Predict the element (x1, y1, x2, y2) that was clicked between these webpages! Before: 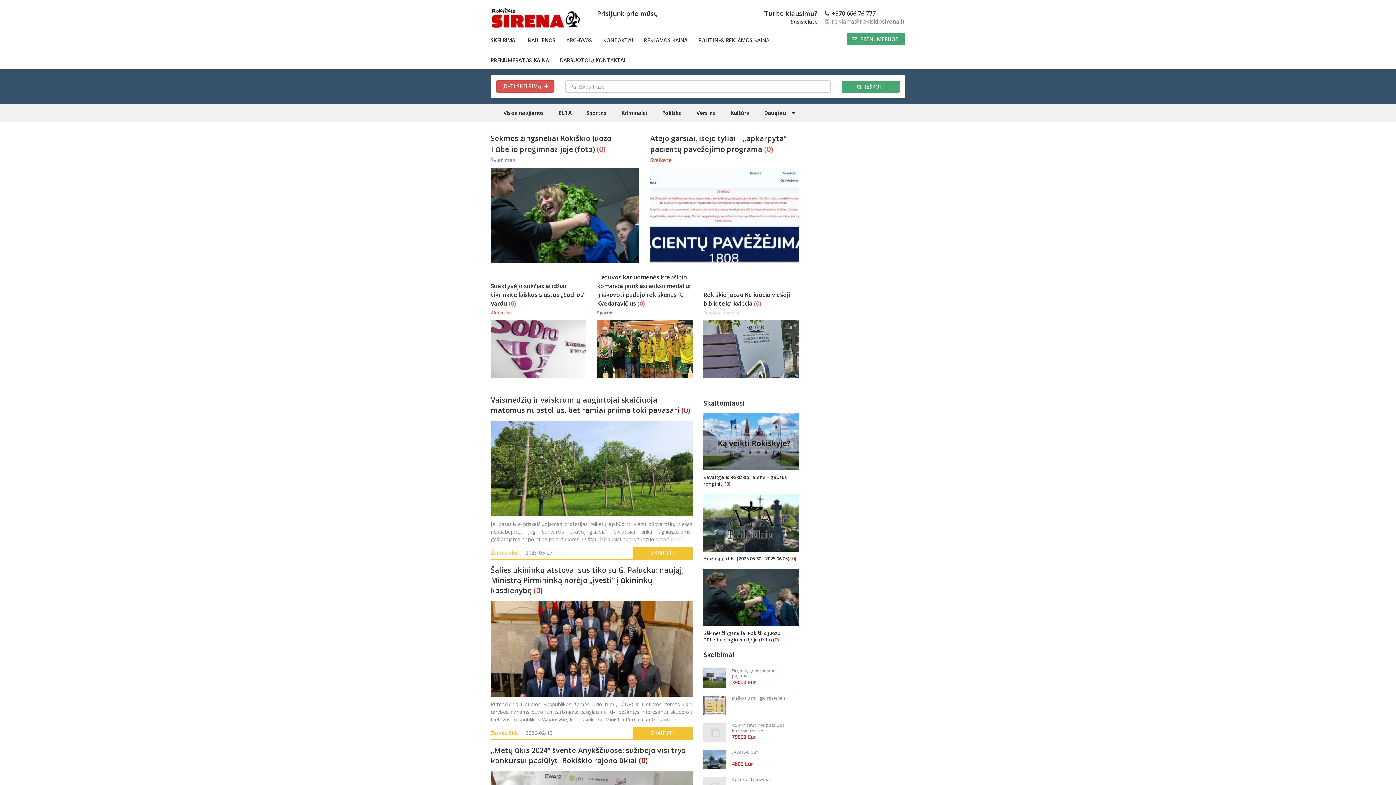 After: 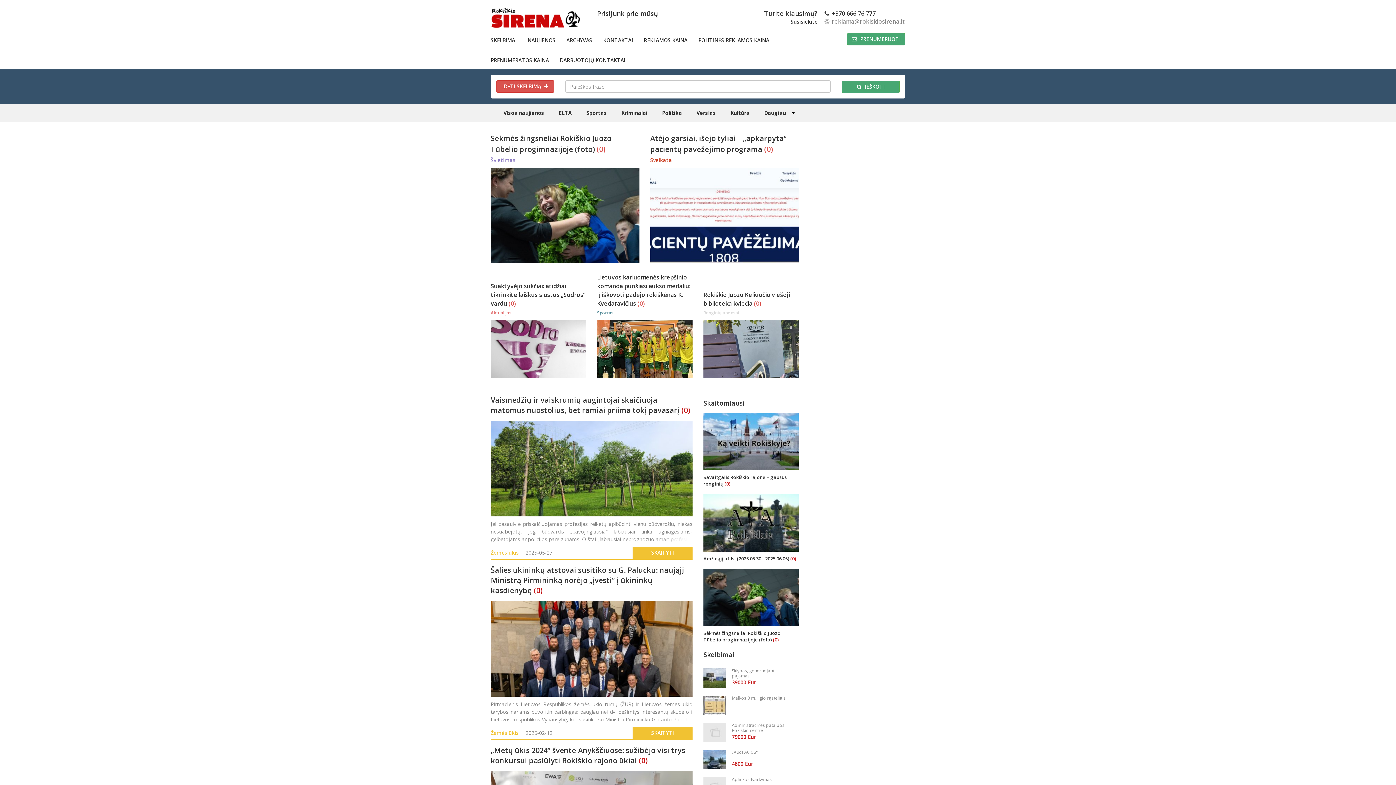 Action: bbox: (490, 549, 518, 556) label: Žemės ūkis